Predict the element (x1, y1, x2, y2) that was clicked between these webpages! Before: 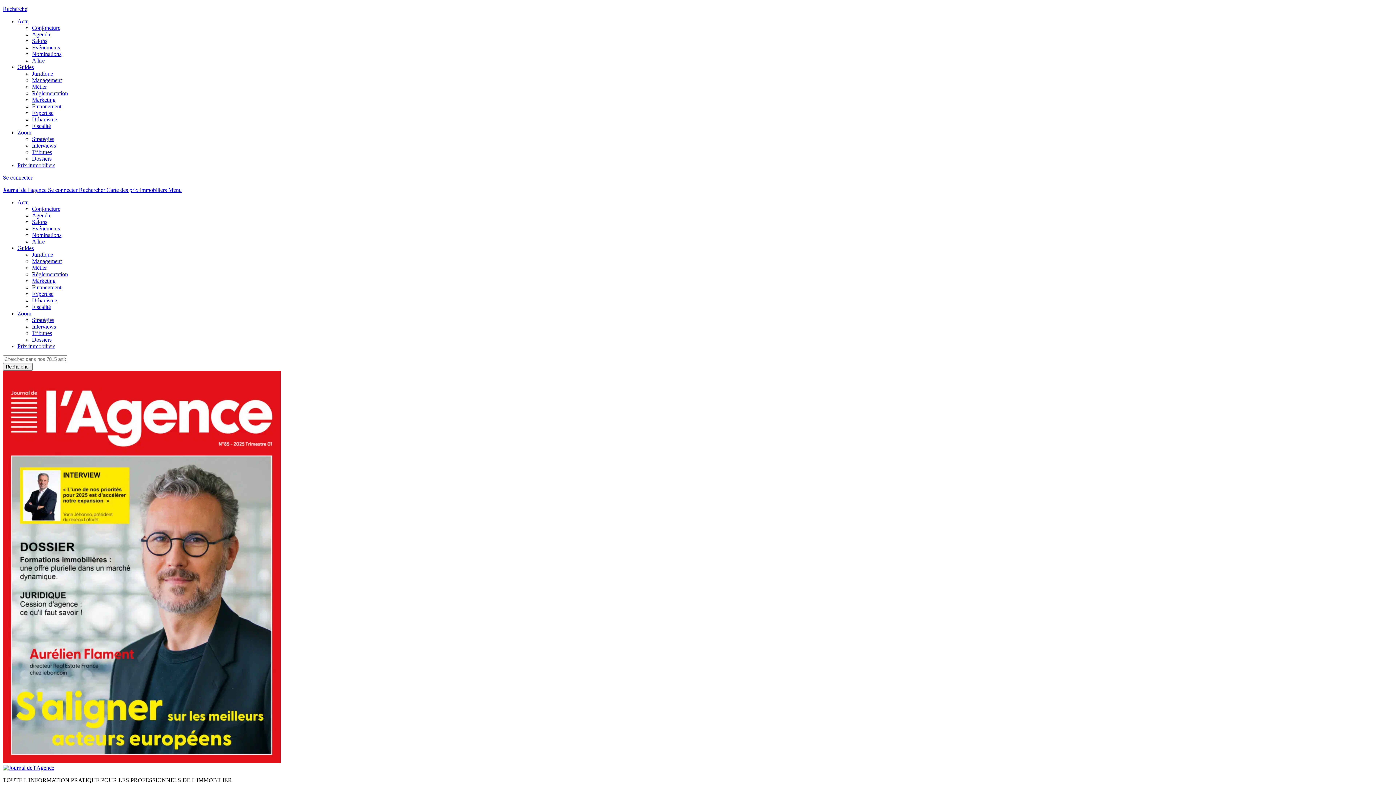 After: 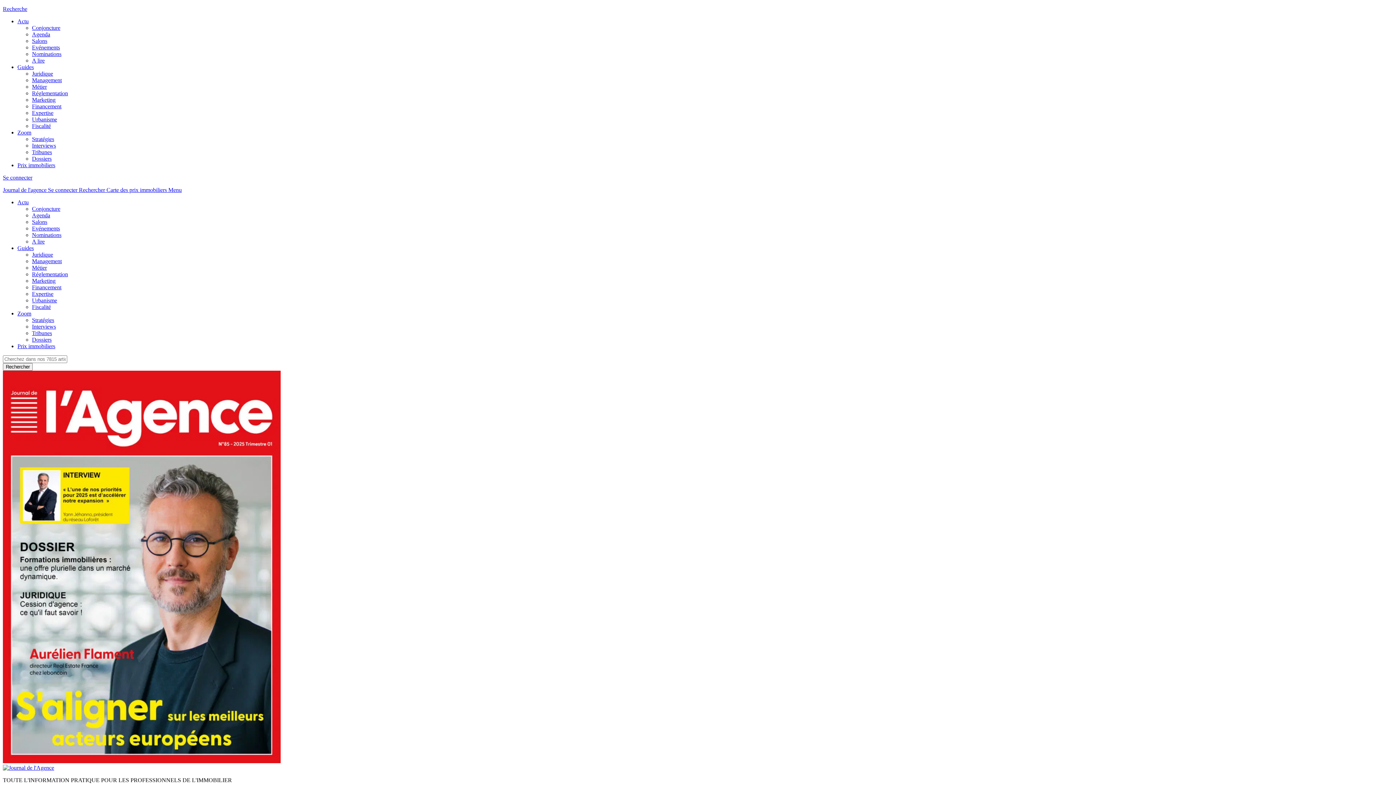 Action: label: Se connecter  bbox: (48, 186, 78, 193)